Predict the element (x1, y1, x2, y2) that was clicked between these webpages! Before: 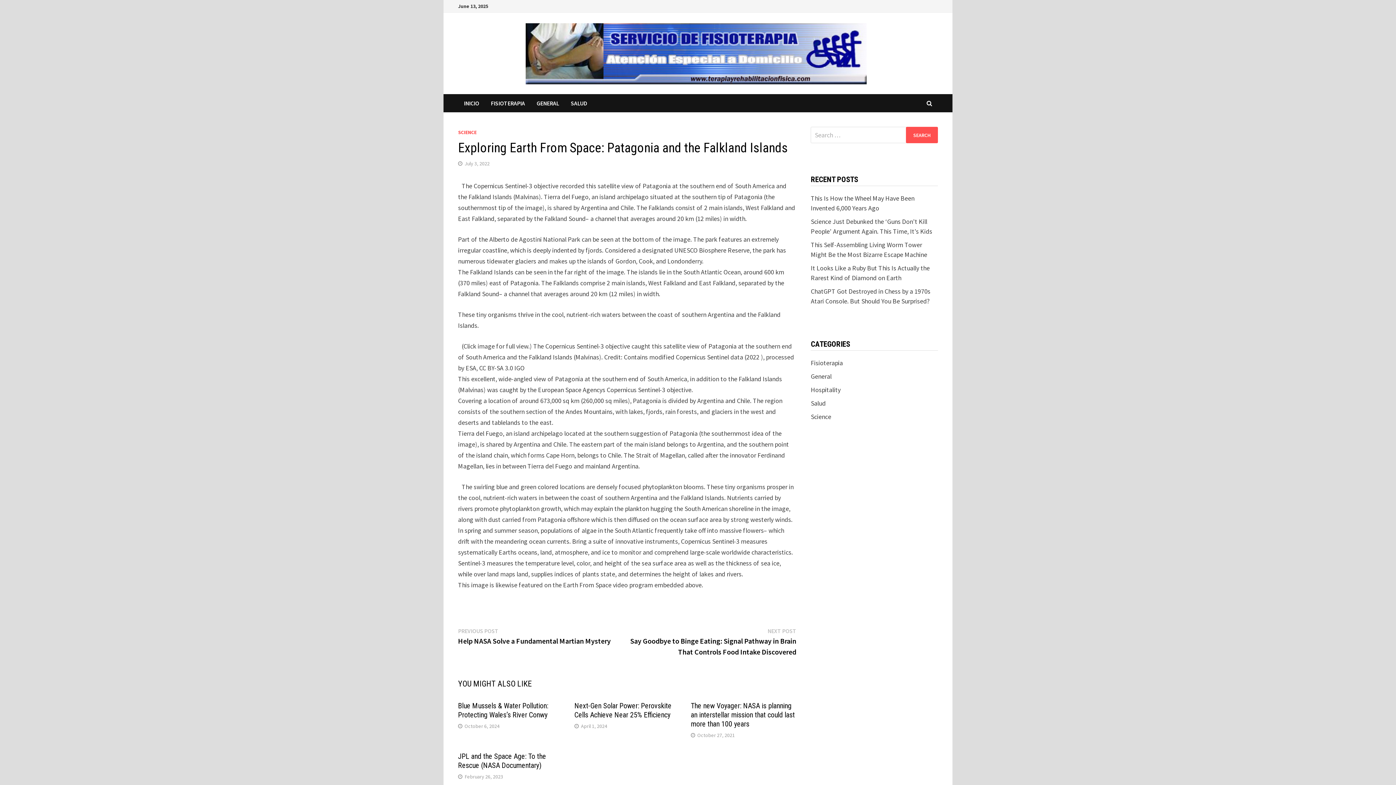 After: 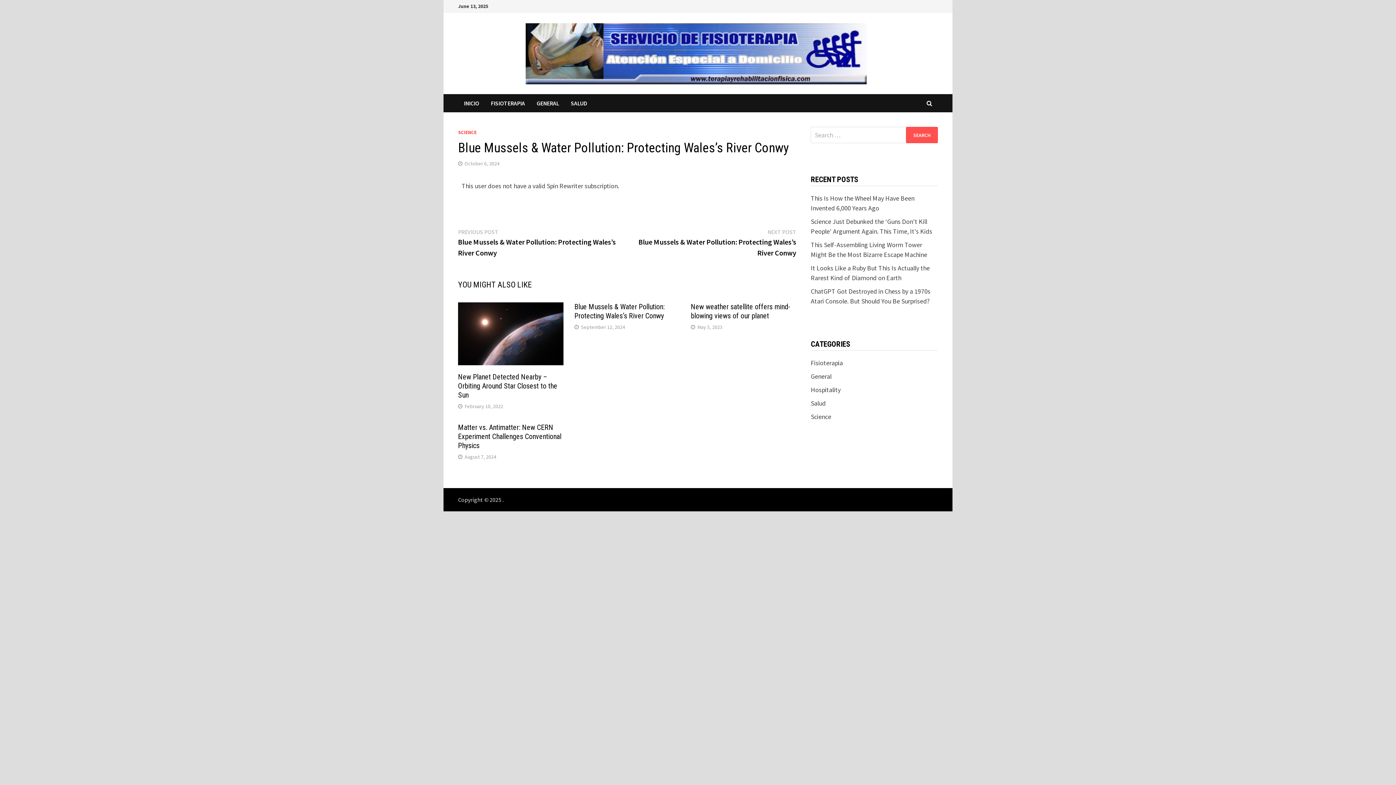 Action: label: October 6, 2024 bbox: (464, 723, 499, 729)